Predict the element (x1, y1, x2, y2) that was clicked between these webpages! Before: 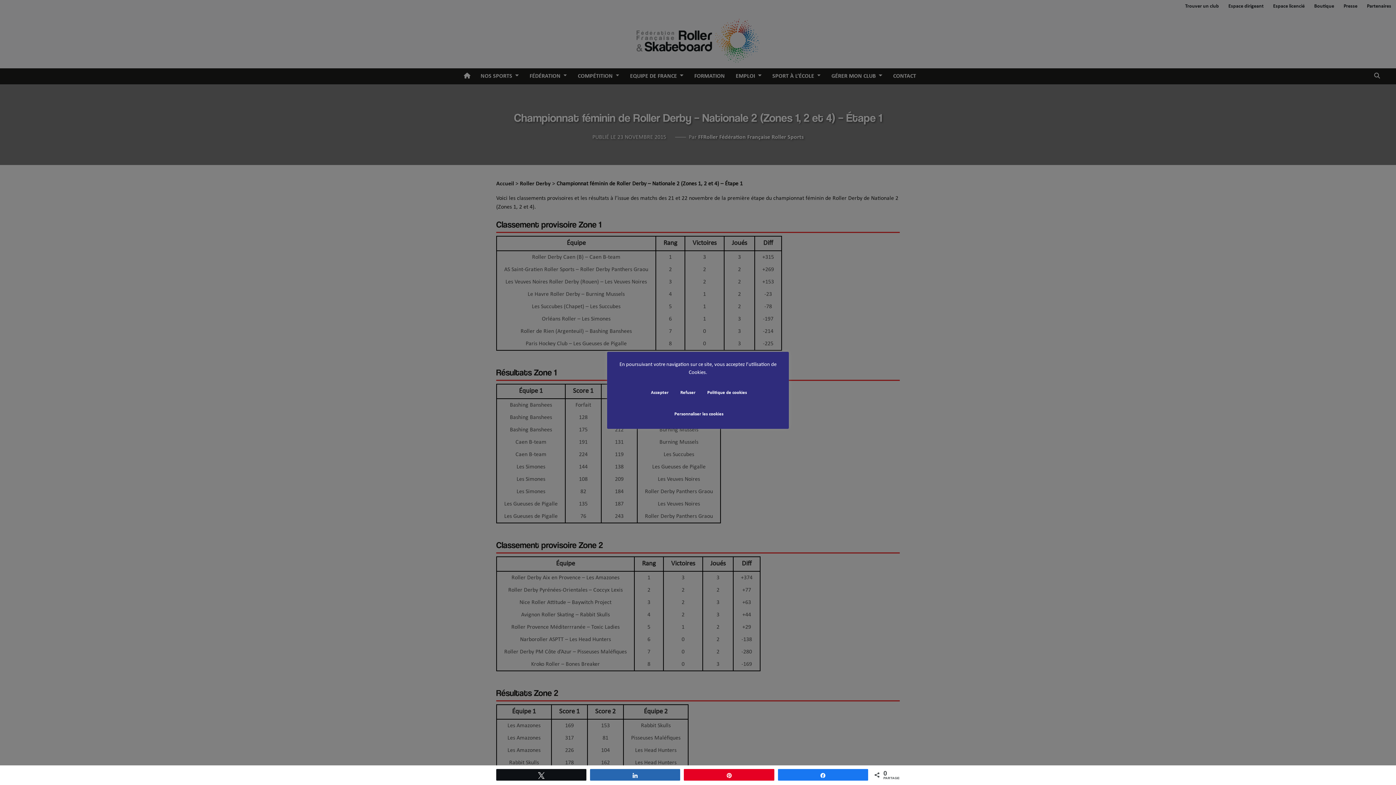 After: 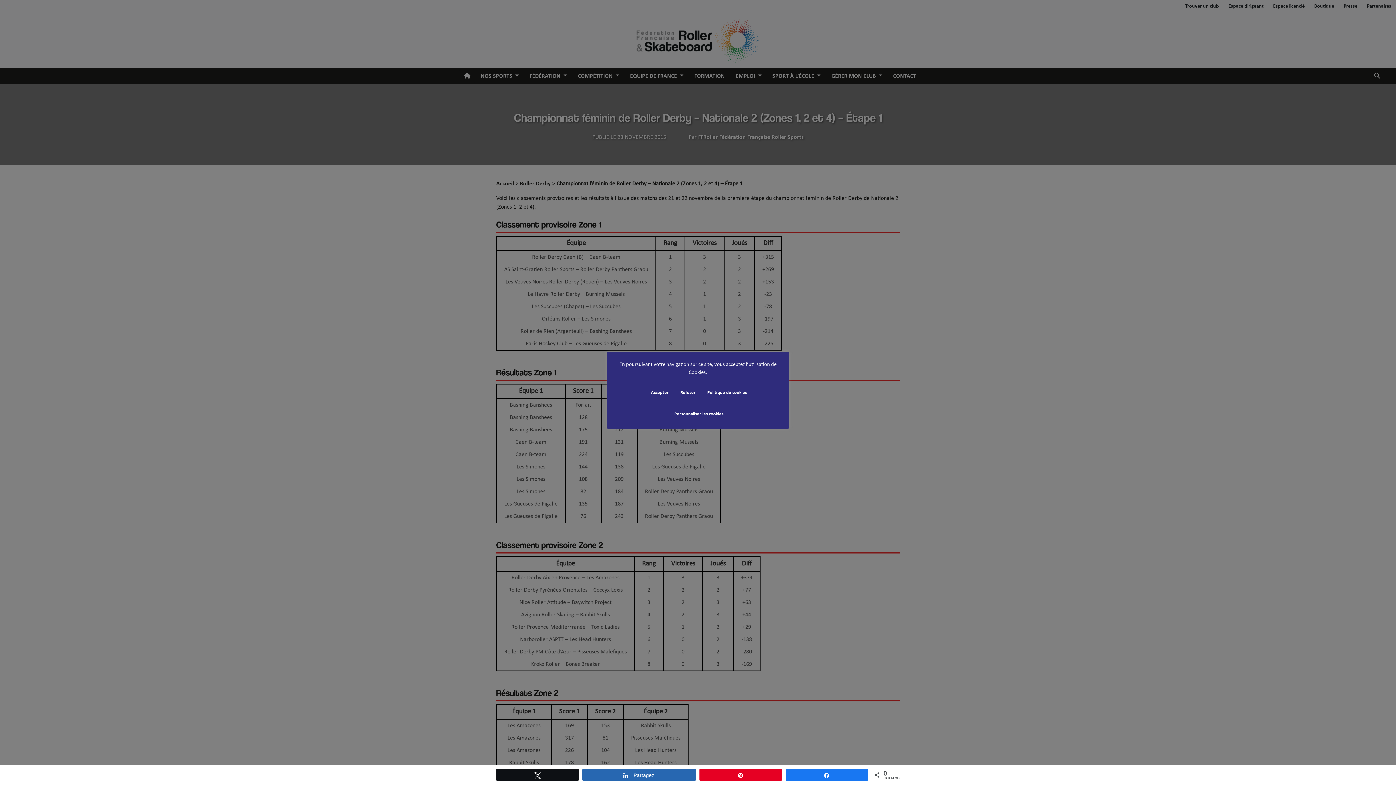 Action: label: Partagez bbox: (590, 769, 680, 780)